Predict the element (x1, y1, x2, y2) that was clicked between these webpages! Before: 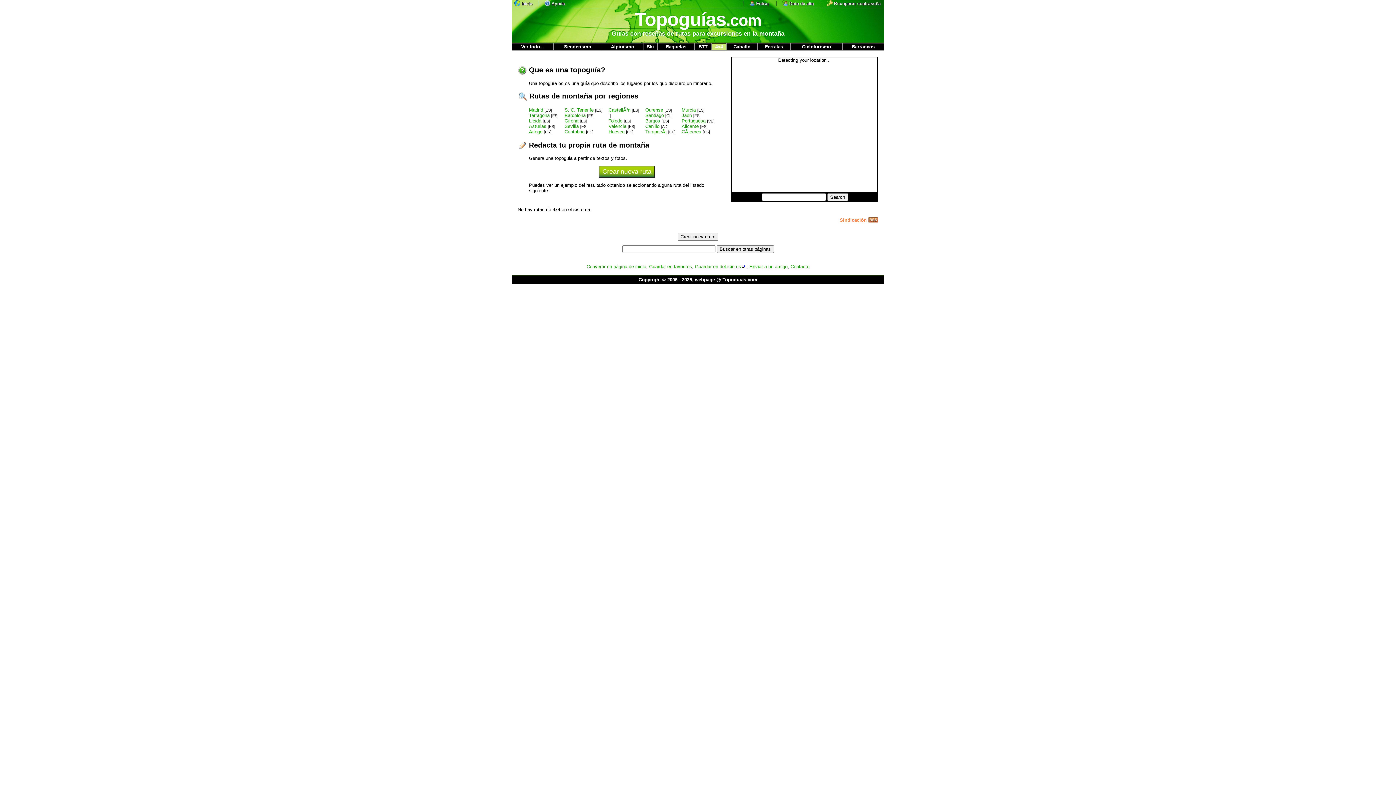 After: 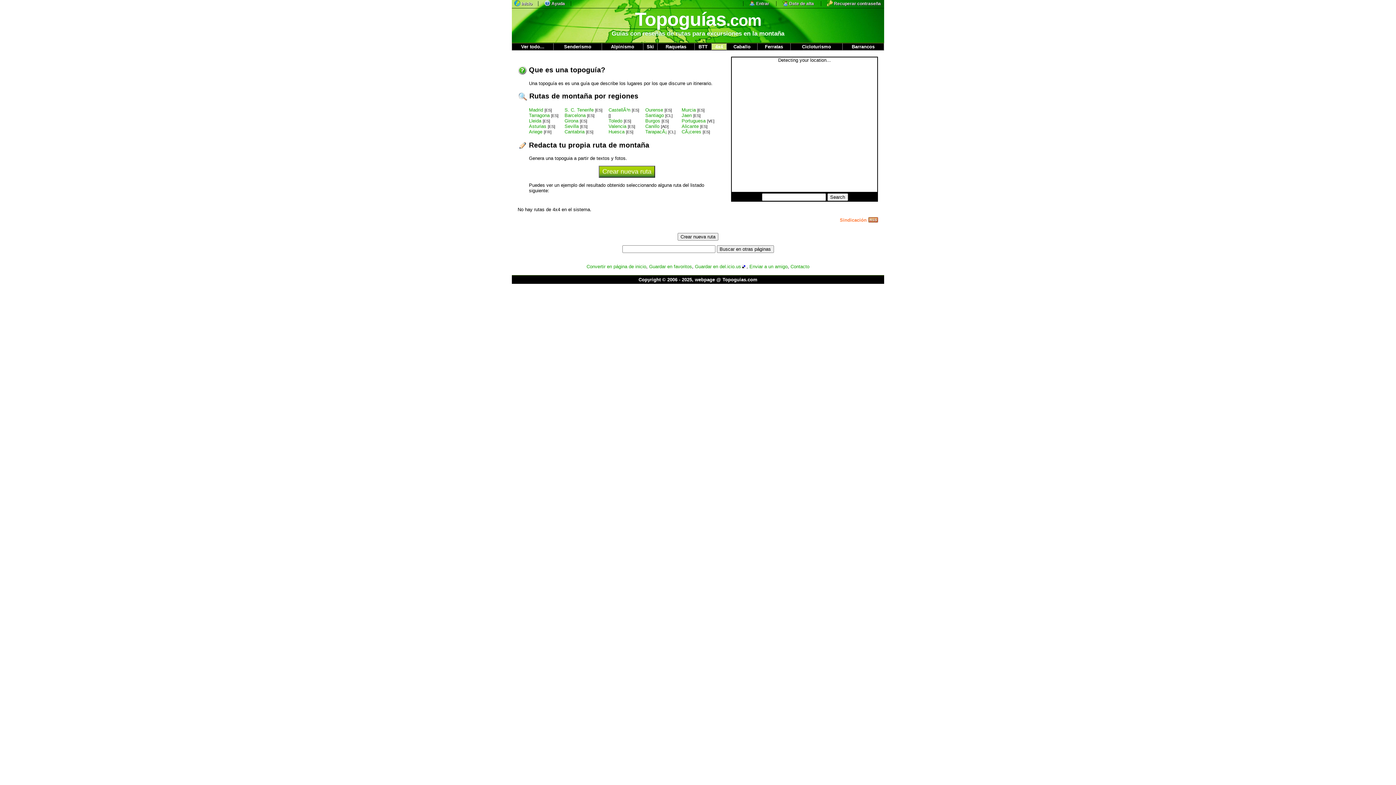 Action: bbox: (681, 129, 701, 134) label: CÃ¡ceres